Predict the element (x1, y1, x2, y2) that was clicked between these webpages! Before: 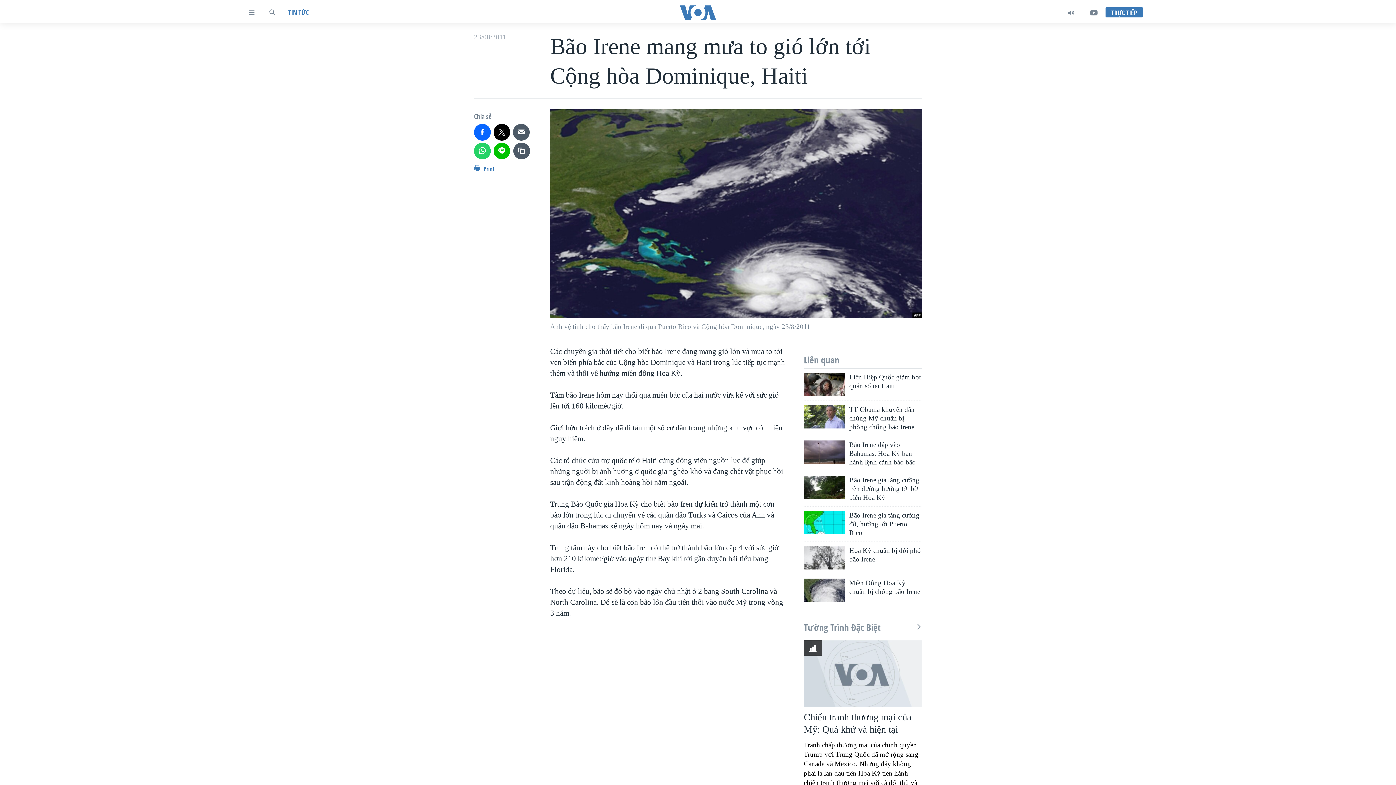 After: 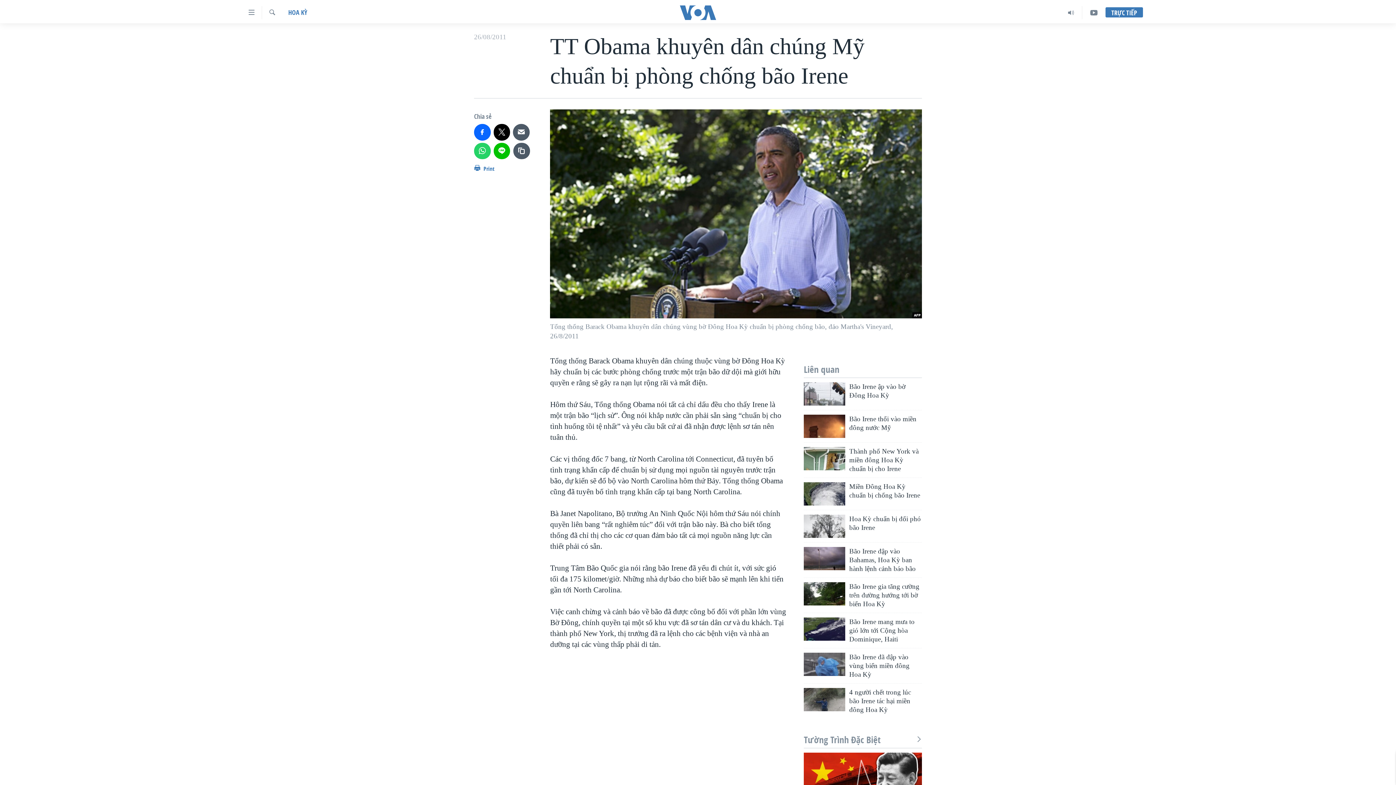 Action: bbox: (804, 405, 845, 428)